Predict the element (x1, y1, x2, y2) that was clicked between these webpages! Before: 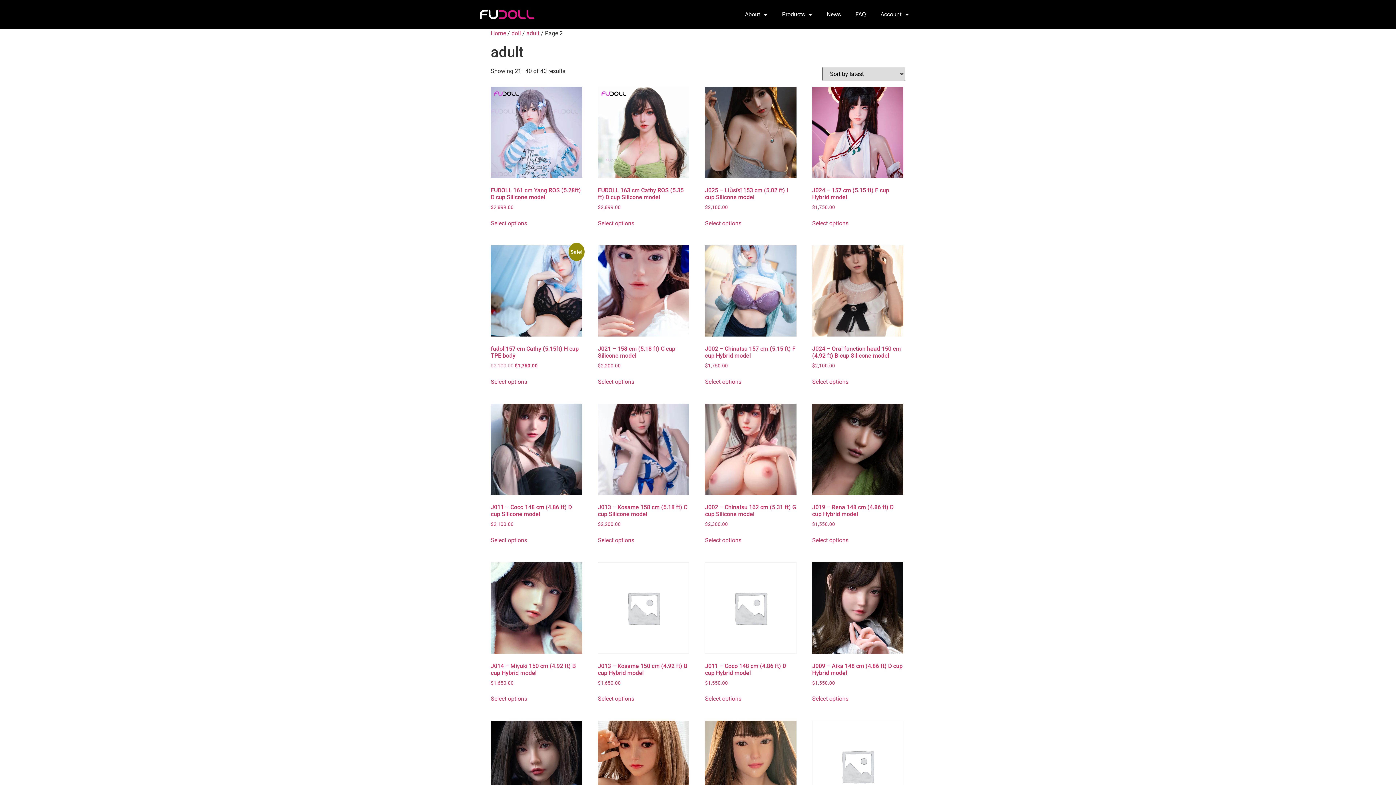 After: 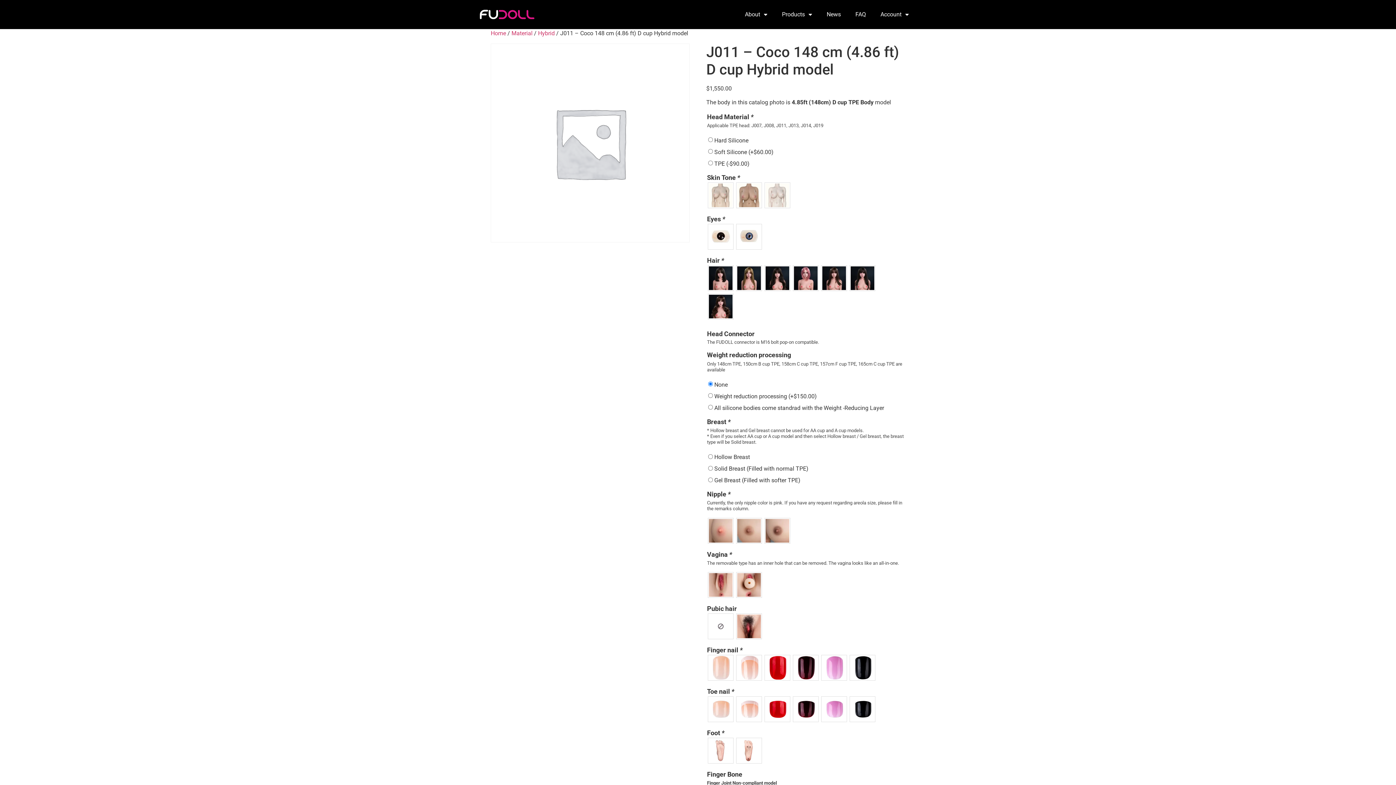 Action: label: J011 – Coco 148 cm (4.86 ft) D cup Hybrid model
$1,550.00 bbox: (705, 562, 796, 686)